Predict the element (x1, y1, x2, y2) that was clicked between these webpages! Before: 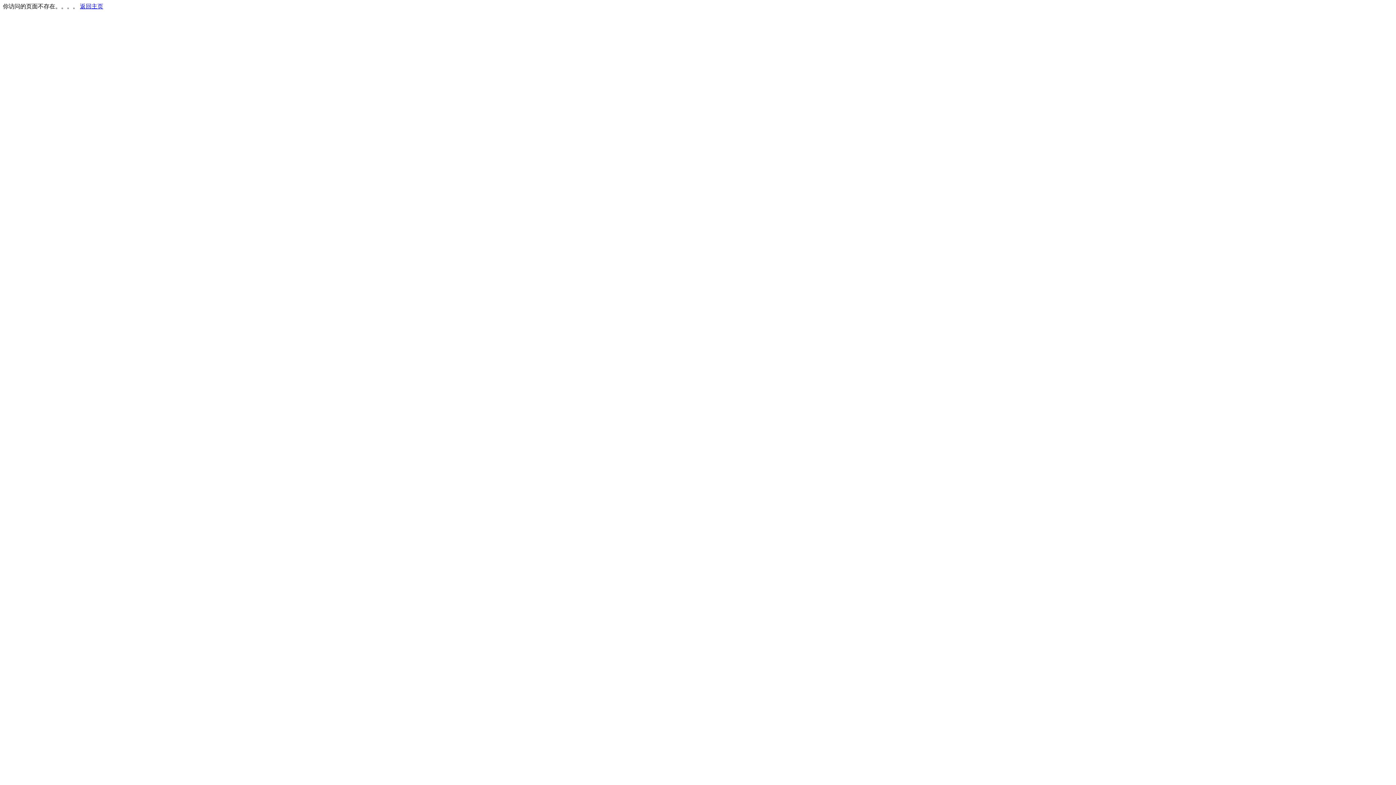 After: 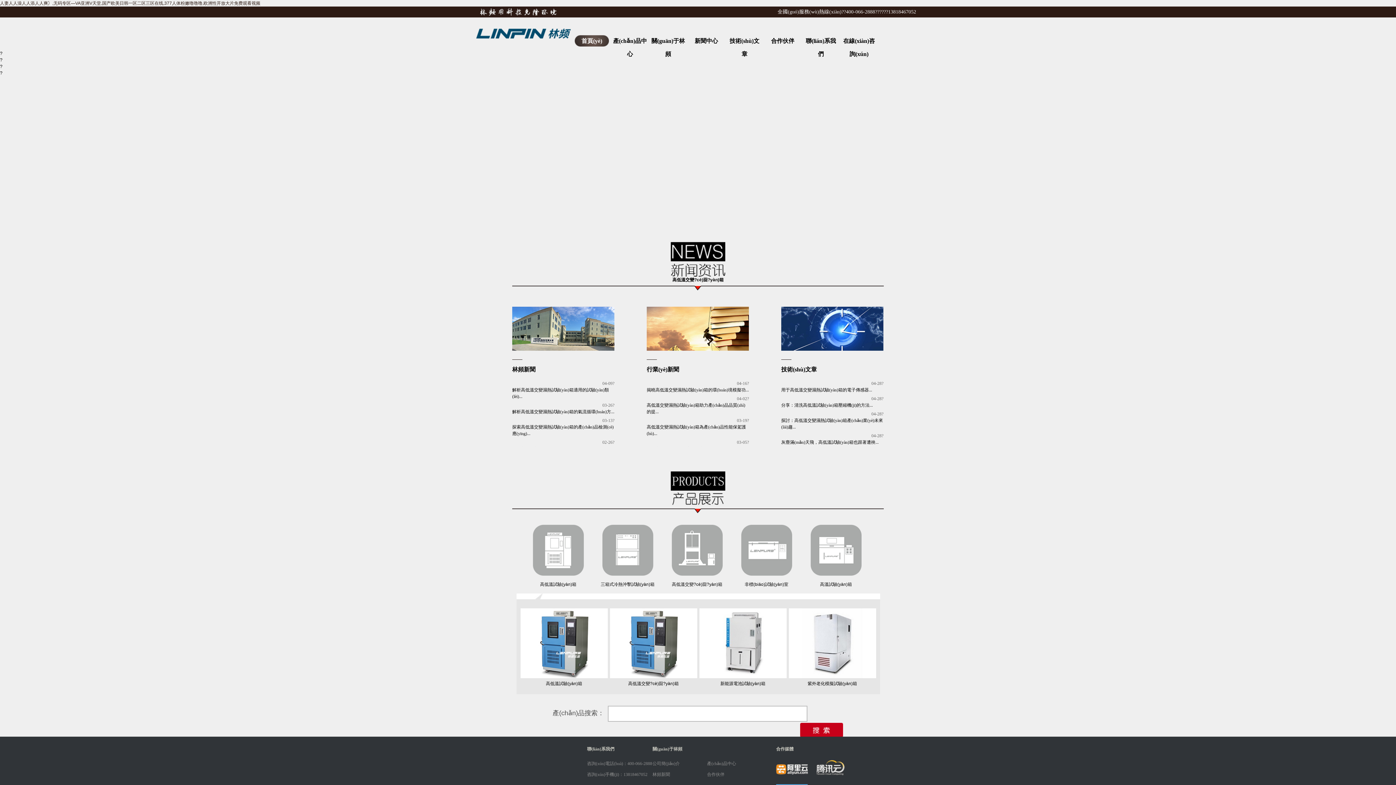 Action: label: 返回主页 bbox: (80, 3, 103, 9)